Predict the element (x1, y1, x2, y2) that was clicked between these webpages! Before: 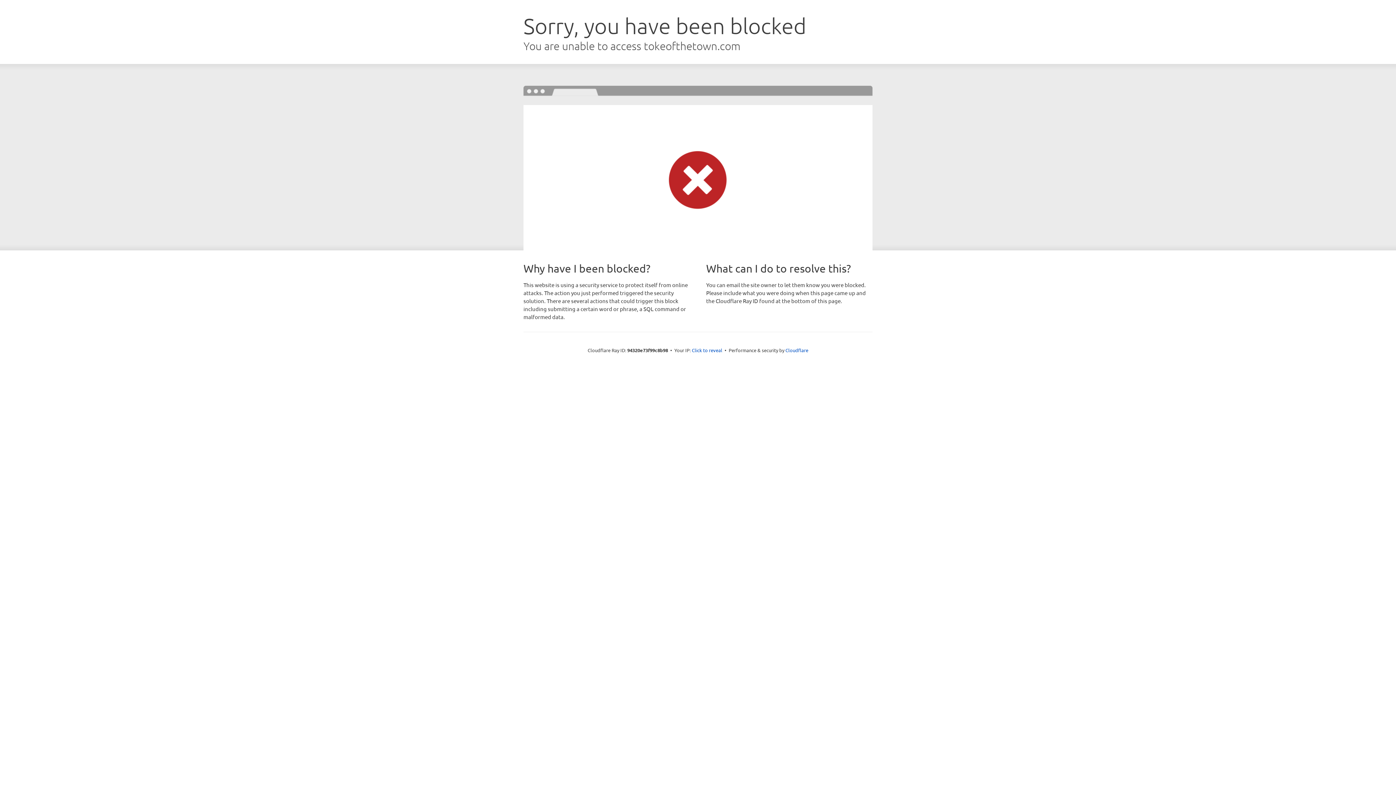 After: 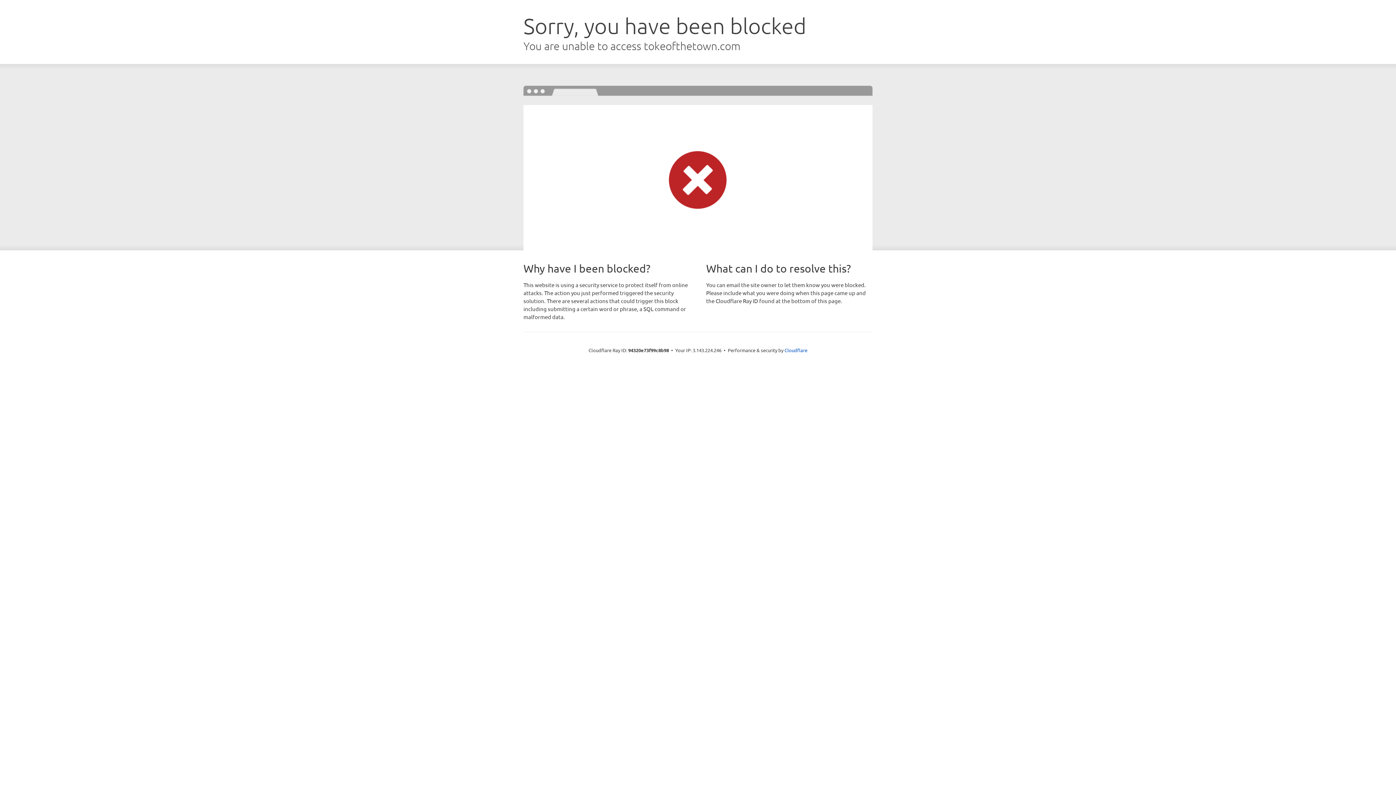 Action: label: Click to reveal bbox: (692, 346, 722, 353)